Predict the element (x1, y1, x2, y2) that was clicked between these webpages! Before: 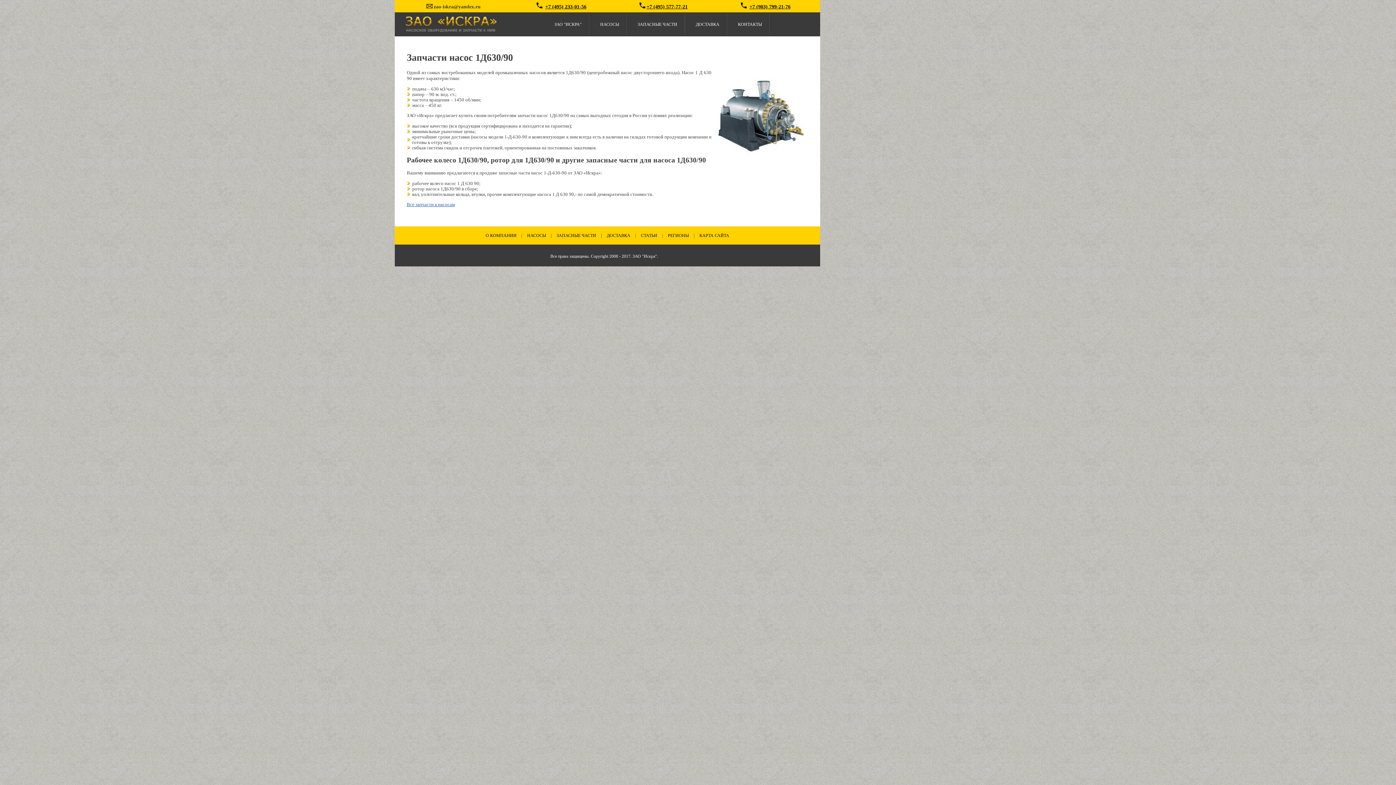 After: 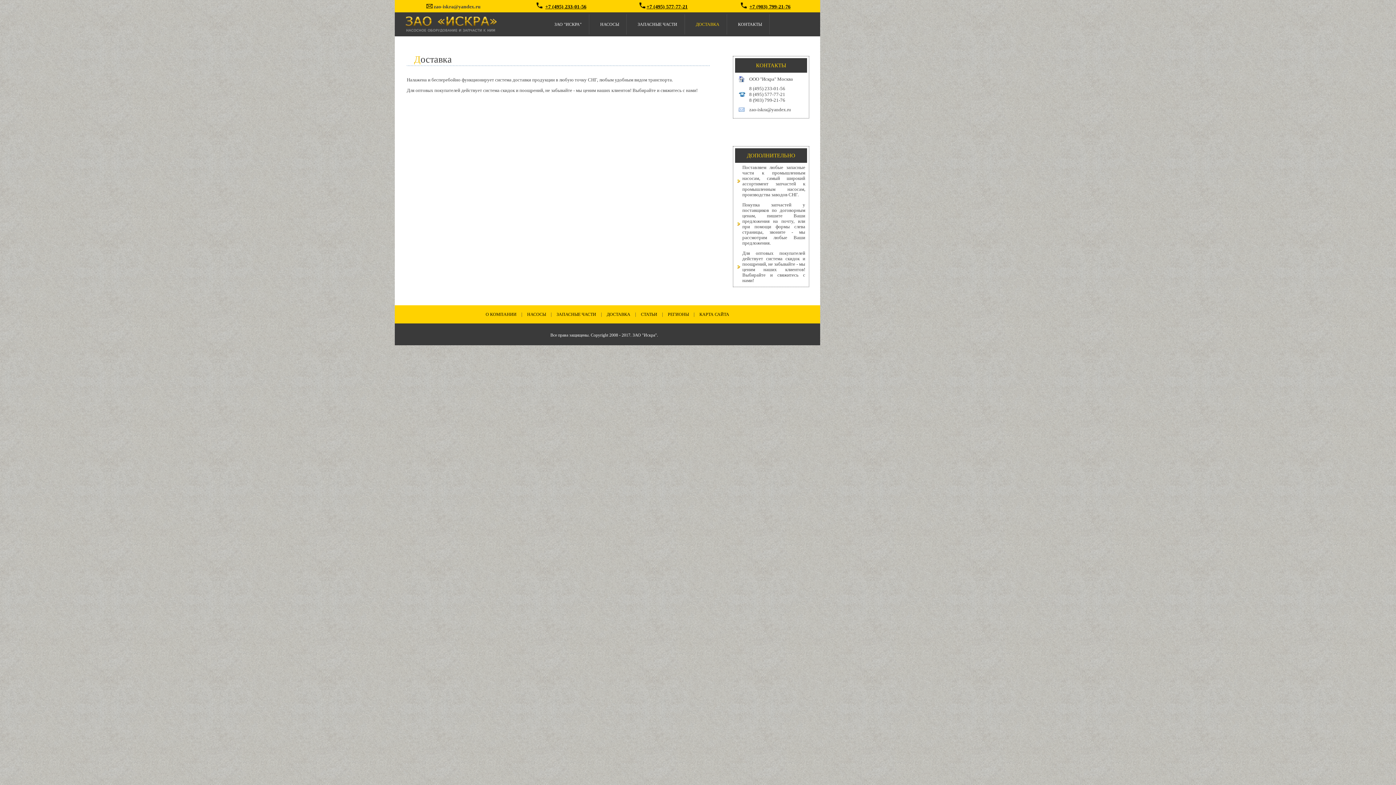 Action: label: ДОСТАВКА bbox: (603, 233, 634, 238)